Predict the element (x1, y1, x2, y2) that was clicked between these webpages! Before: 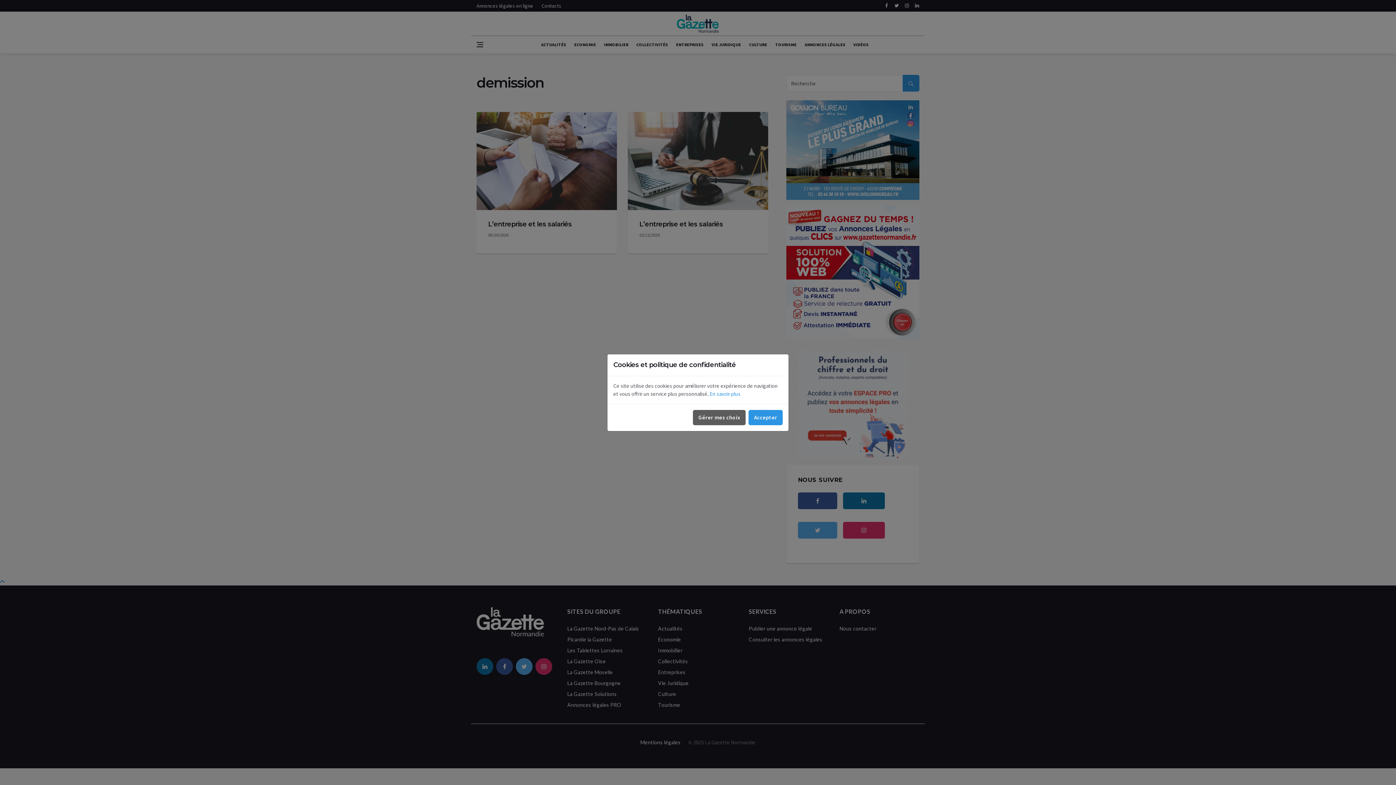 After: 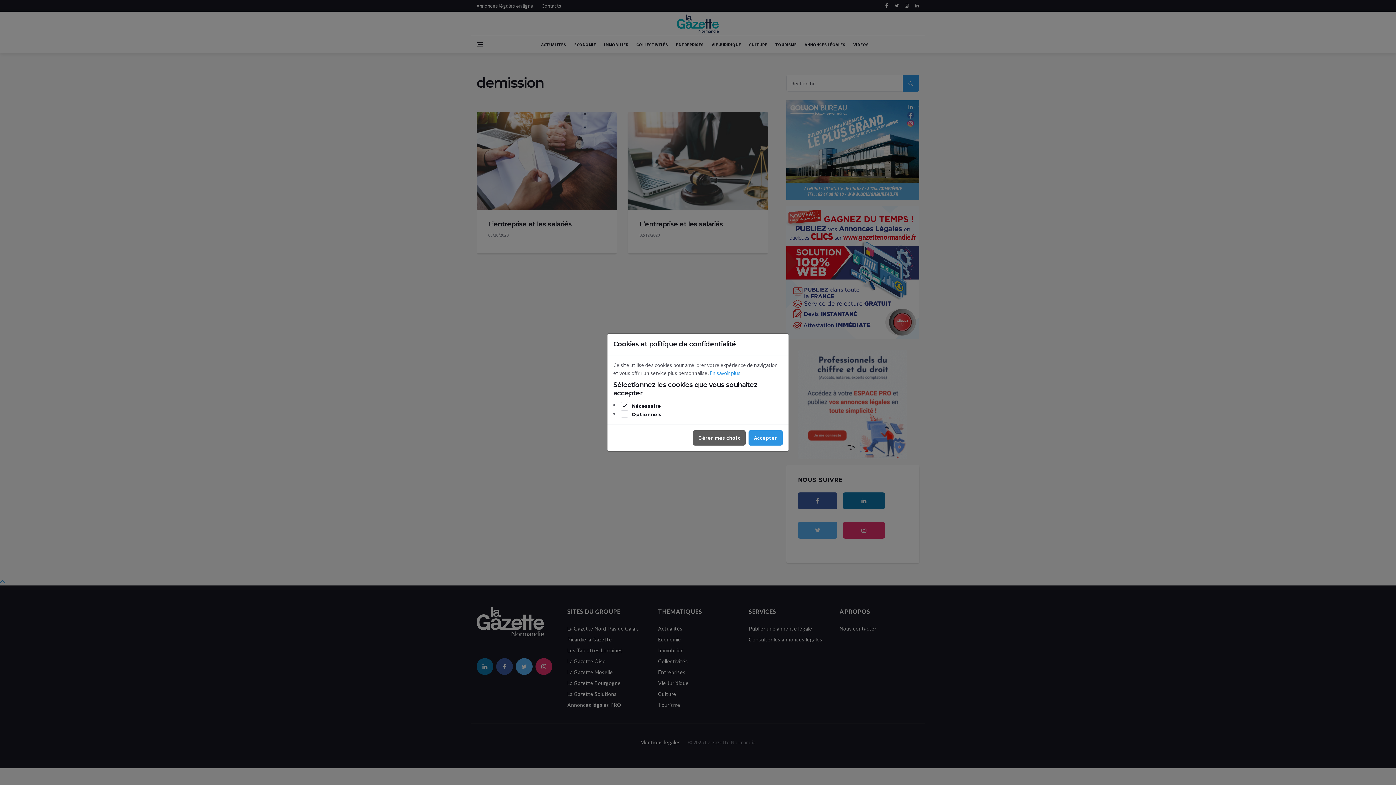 Action: bbox: (693, 410, 745, 425) label: Gérer mes choix